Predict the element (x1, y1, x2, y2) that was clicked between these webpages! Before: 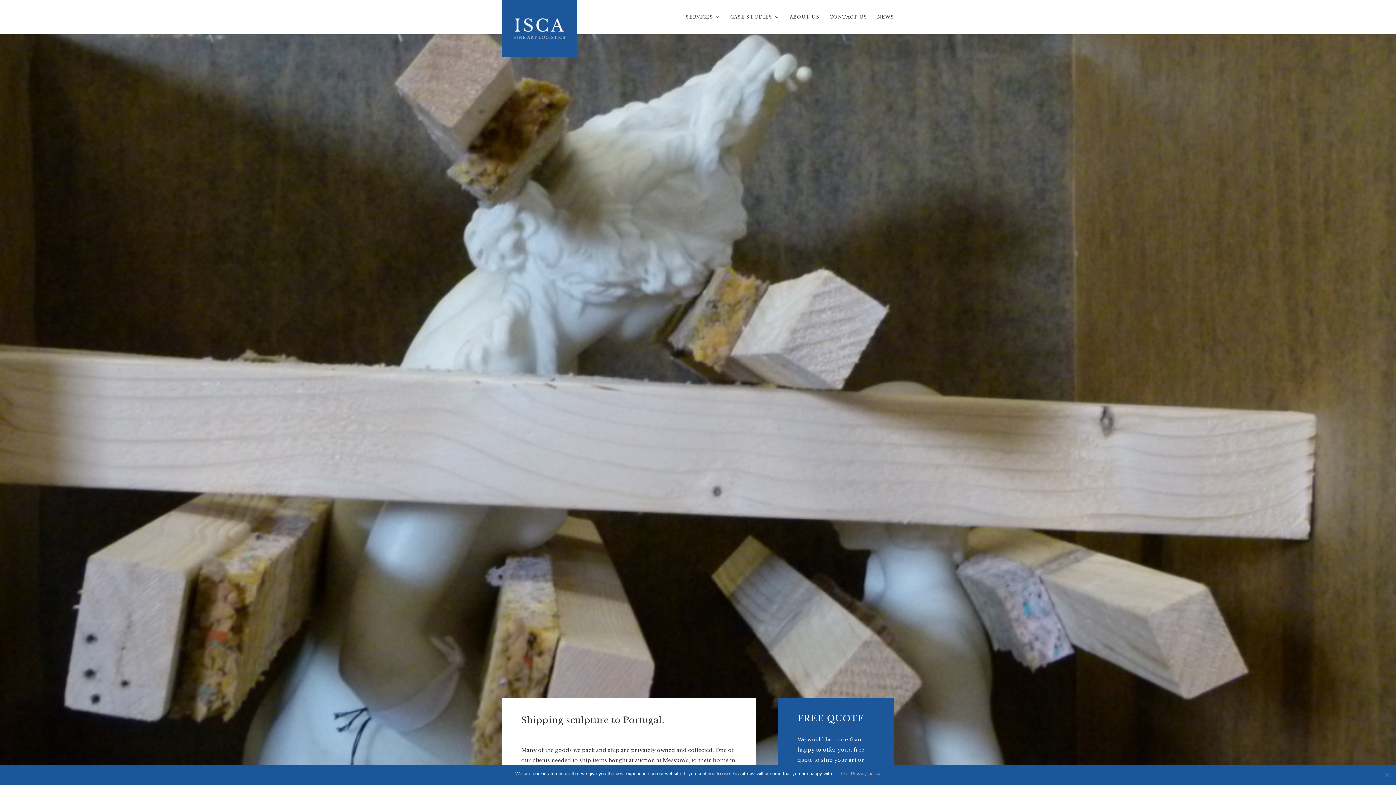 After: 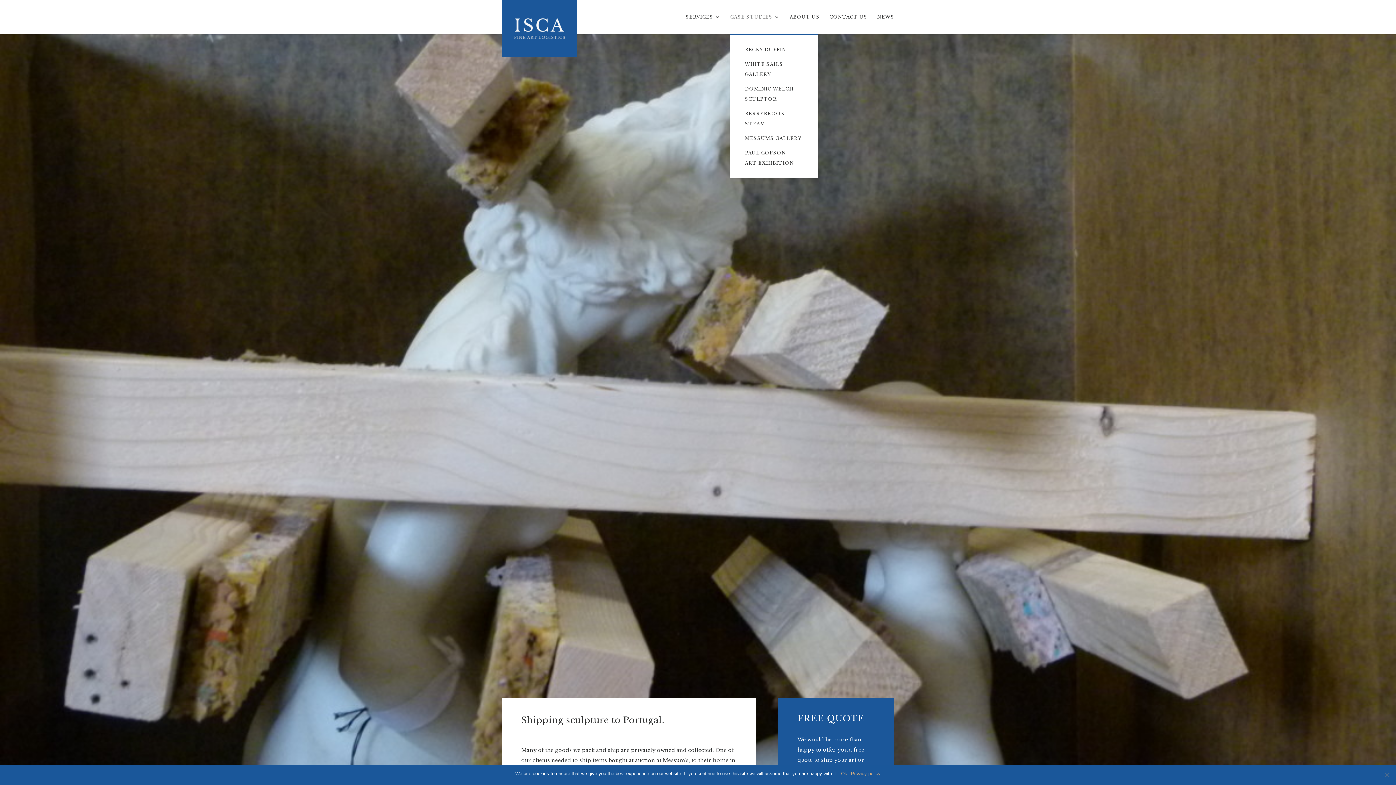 Action: label: CASE STUDIES bbox: (730, 14, 780, 34)